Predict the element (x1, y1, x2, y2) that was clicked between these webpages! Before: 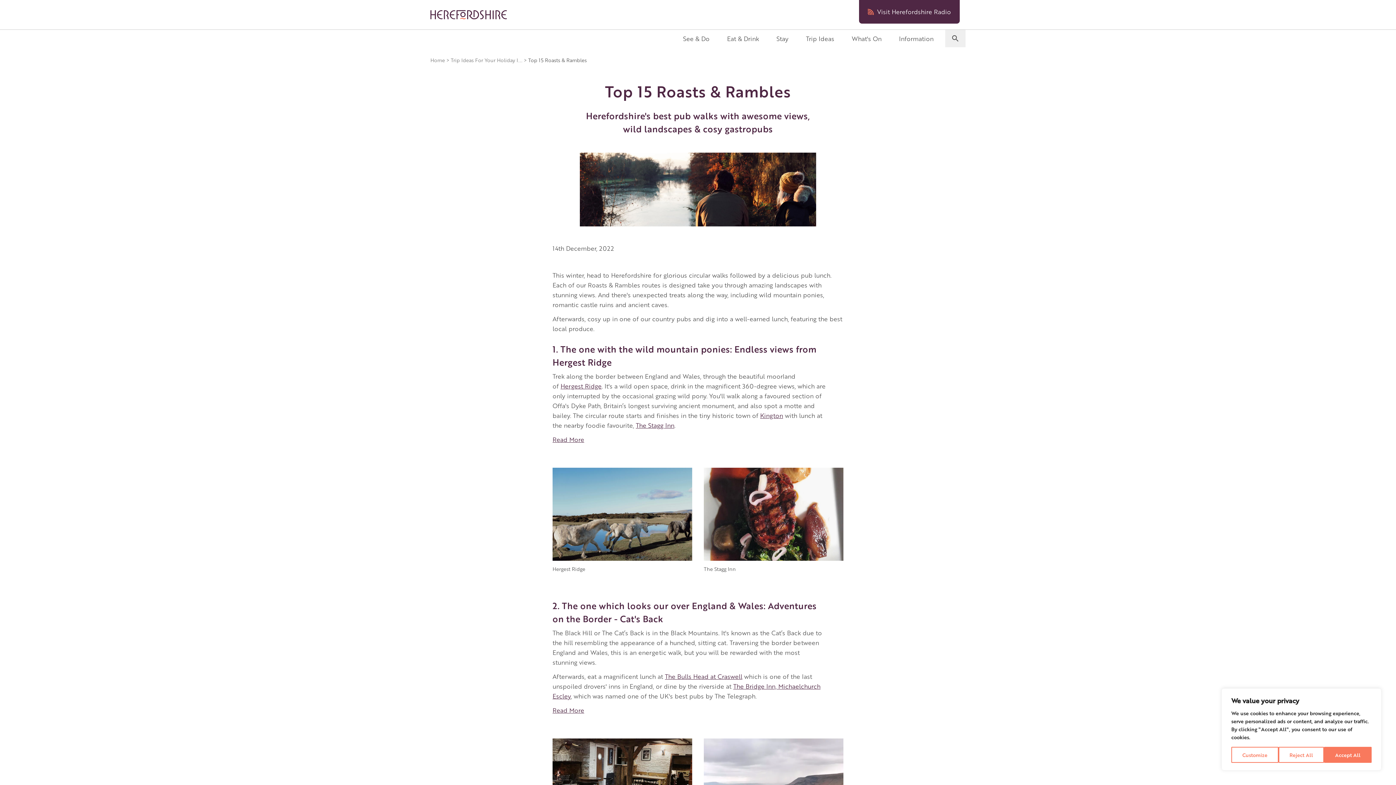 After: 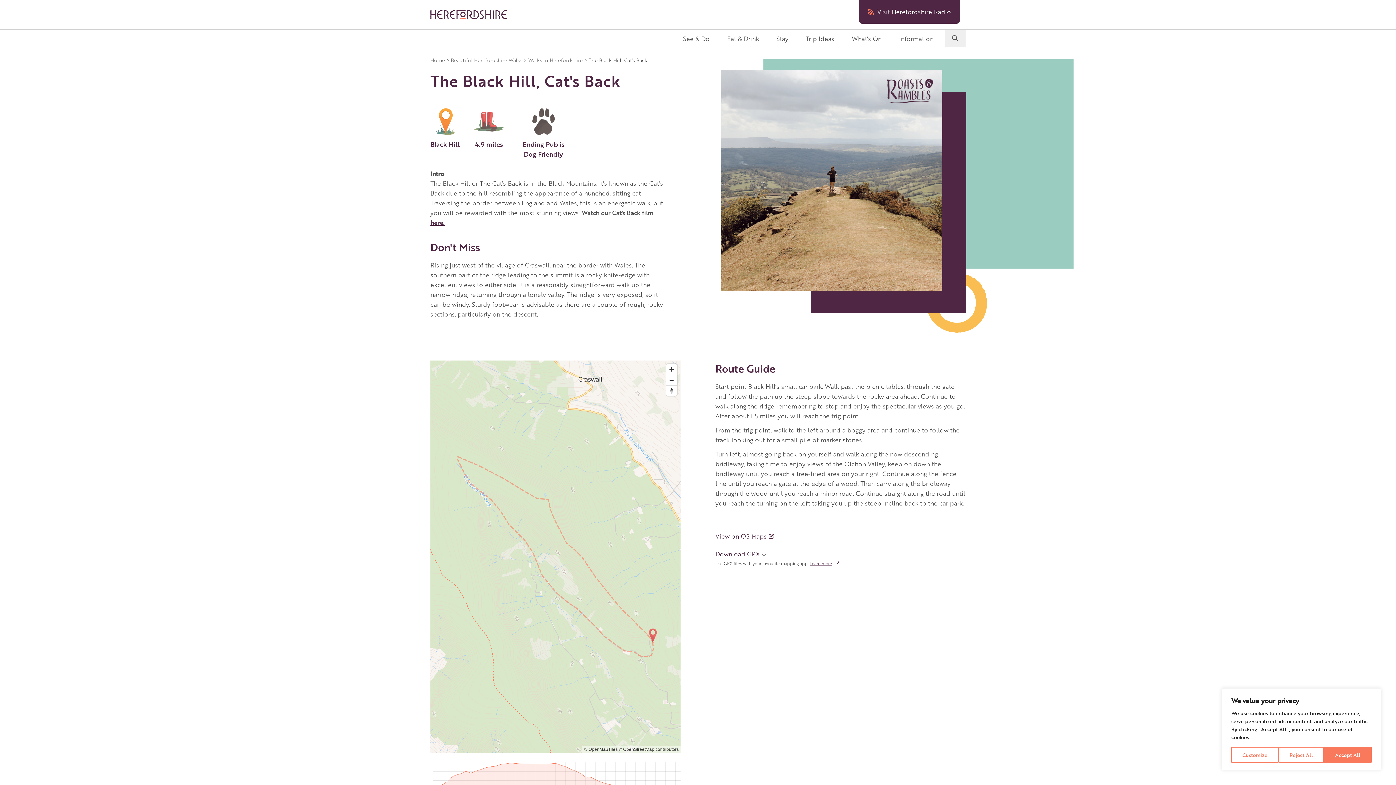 Action: label: Read More bbox: (552, 706, 584, 714)